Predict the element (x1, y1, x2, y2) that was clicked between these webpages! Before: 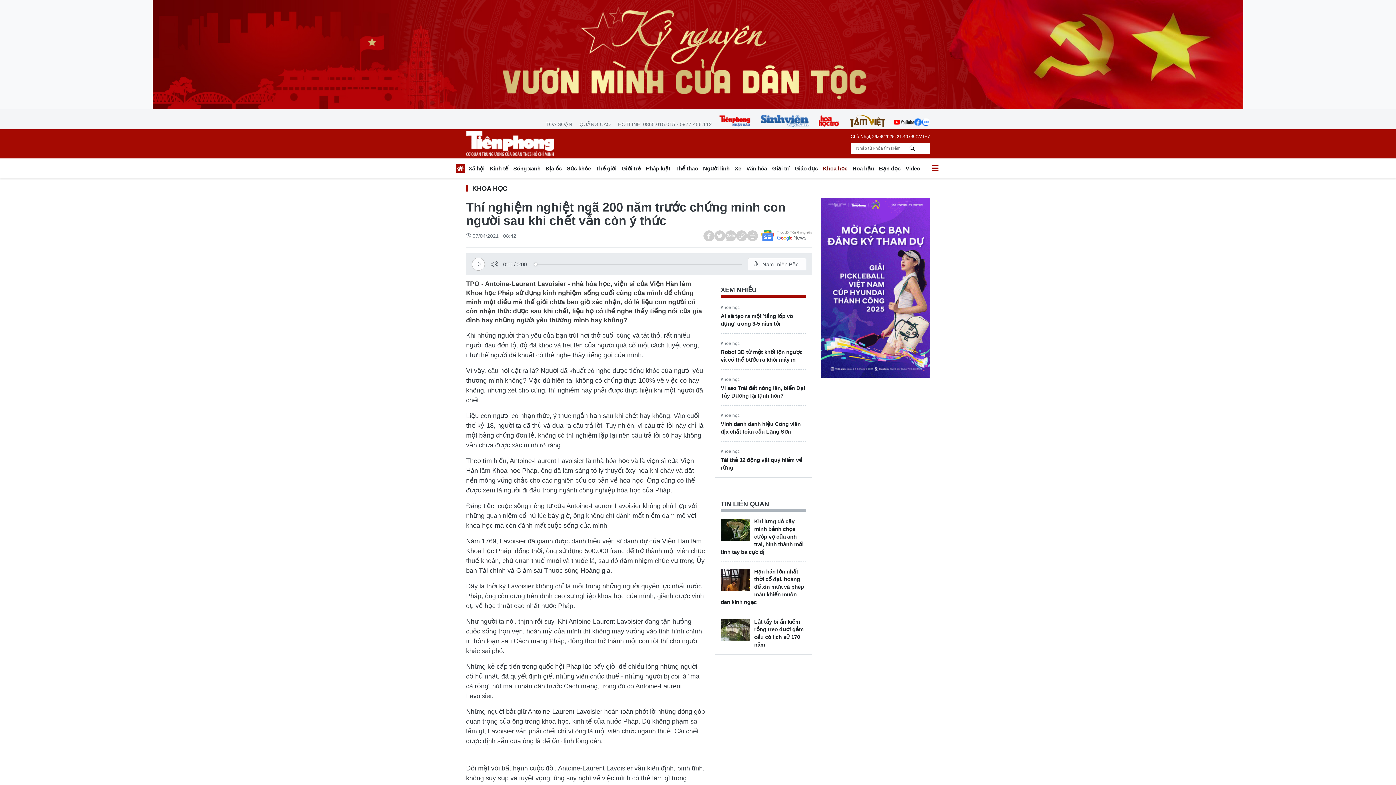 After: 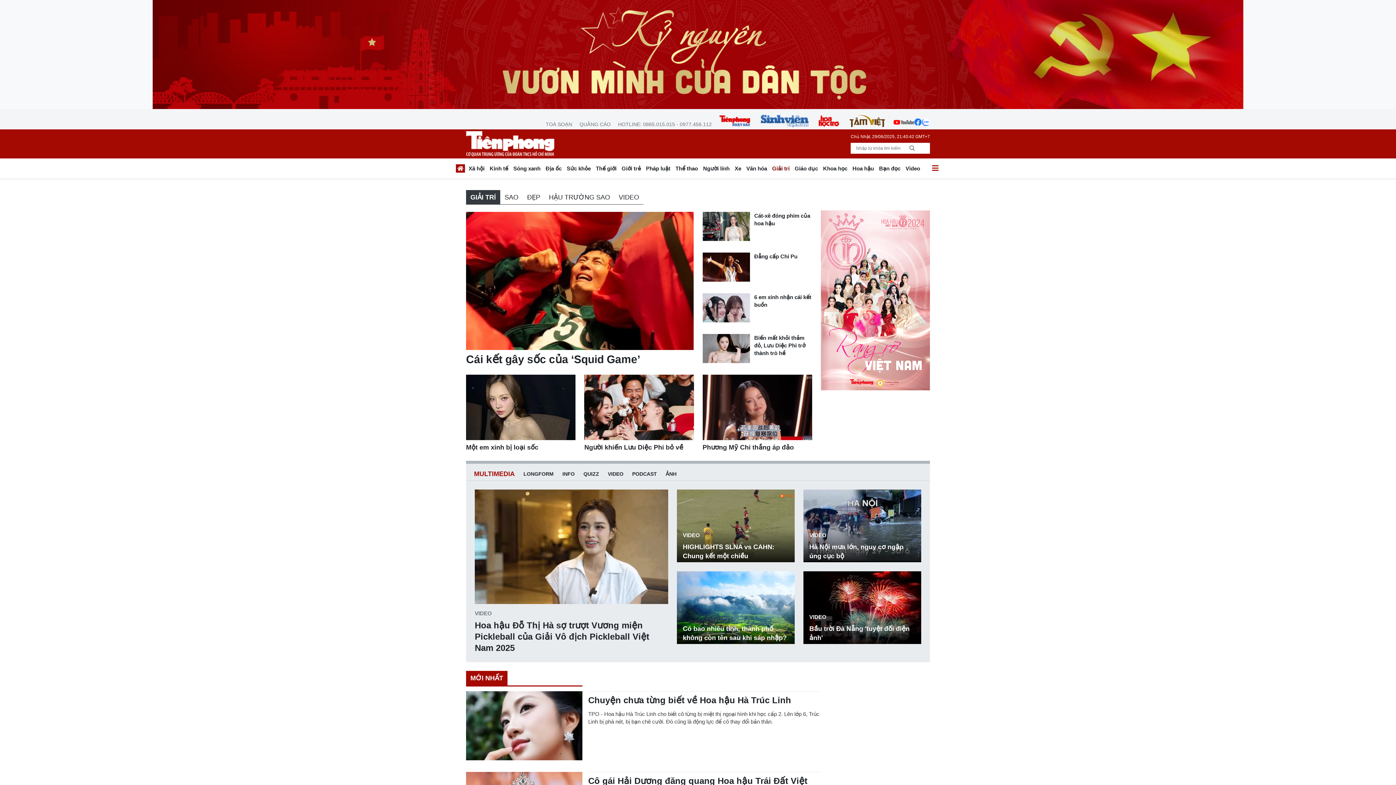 Action: label: Giải trí bbox: (769, 163, 792, 176)